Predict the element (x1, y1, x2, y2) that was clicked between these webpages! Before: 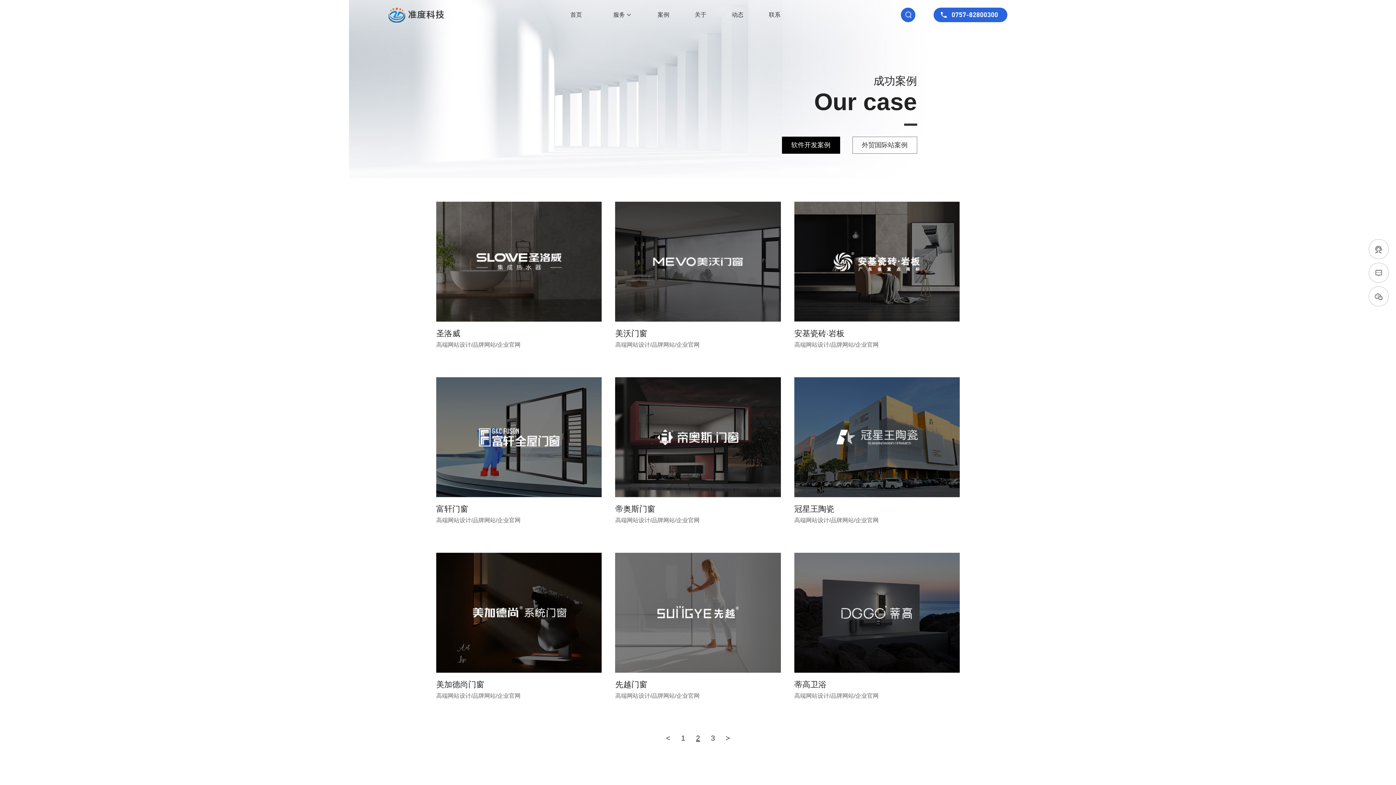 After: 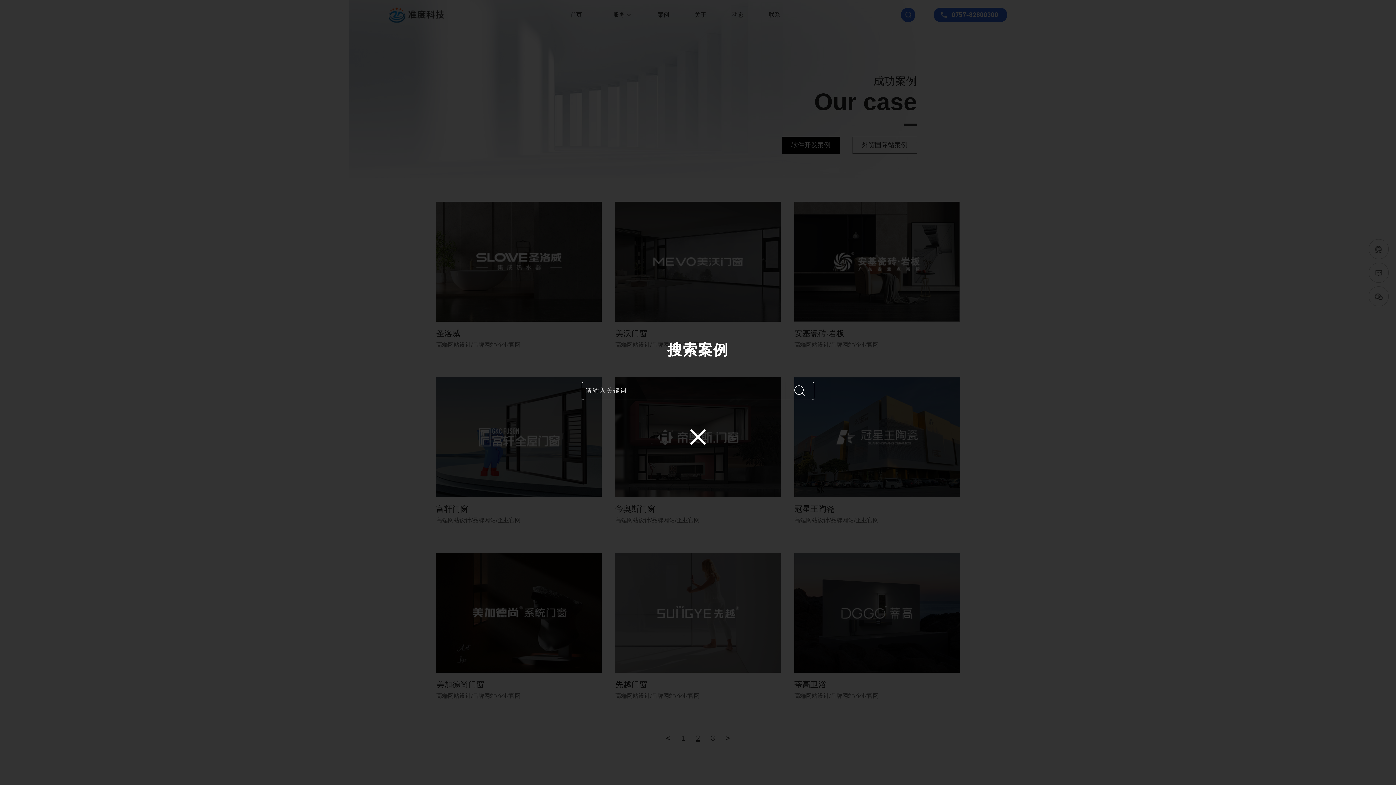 Action: bbox: (900, 7, 915, 22)